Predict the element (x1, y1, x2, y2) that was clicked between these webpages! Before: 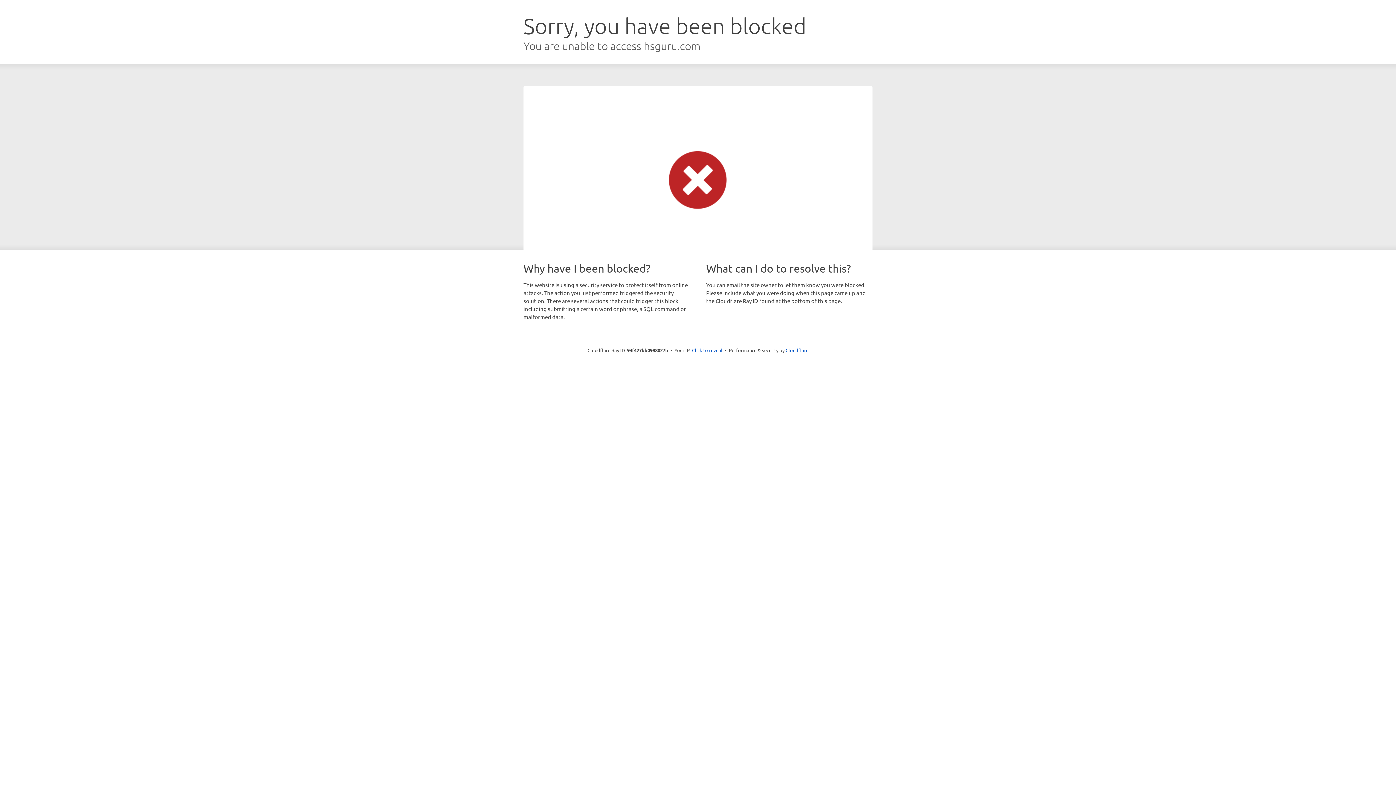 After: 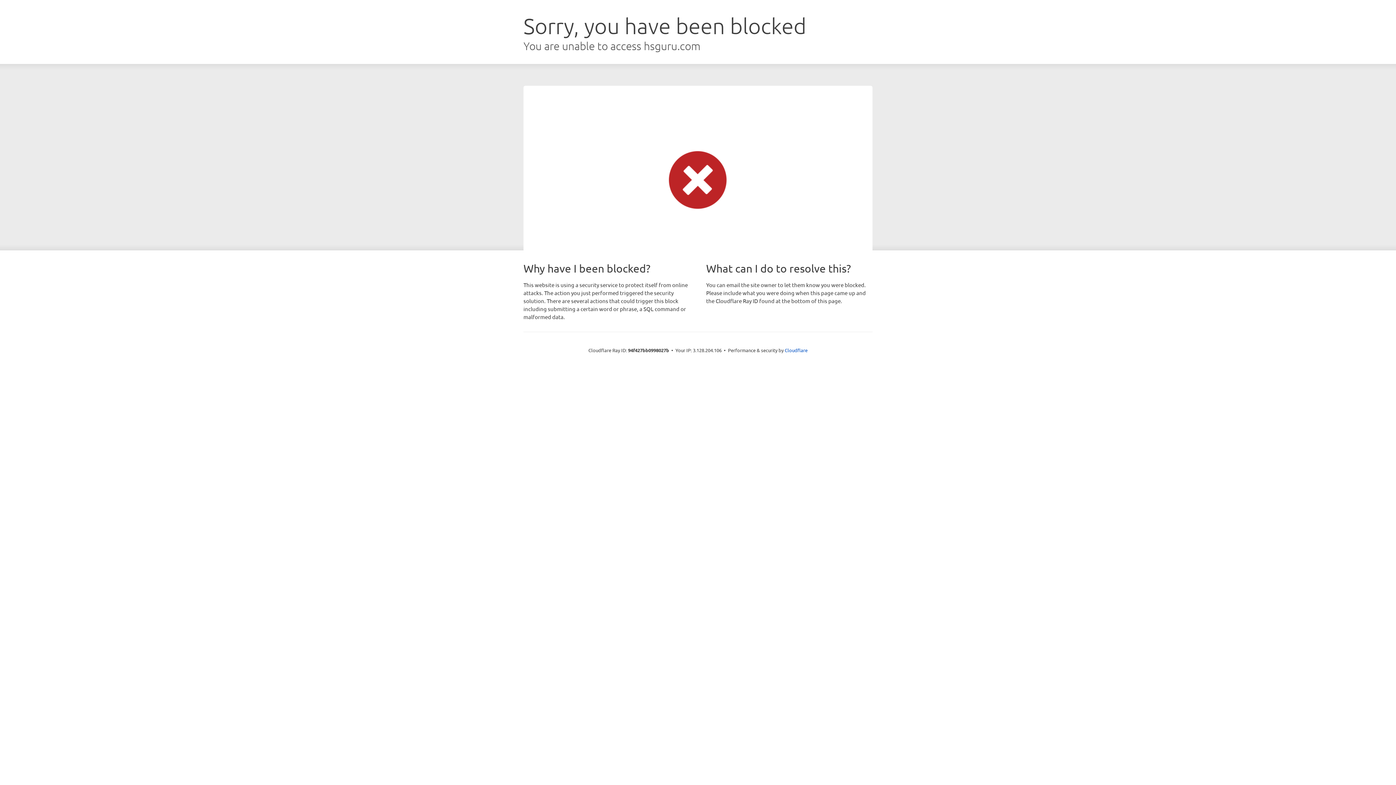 Action: bbox: (692, 346, 722, 353) label: Click to reveal